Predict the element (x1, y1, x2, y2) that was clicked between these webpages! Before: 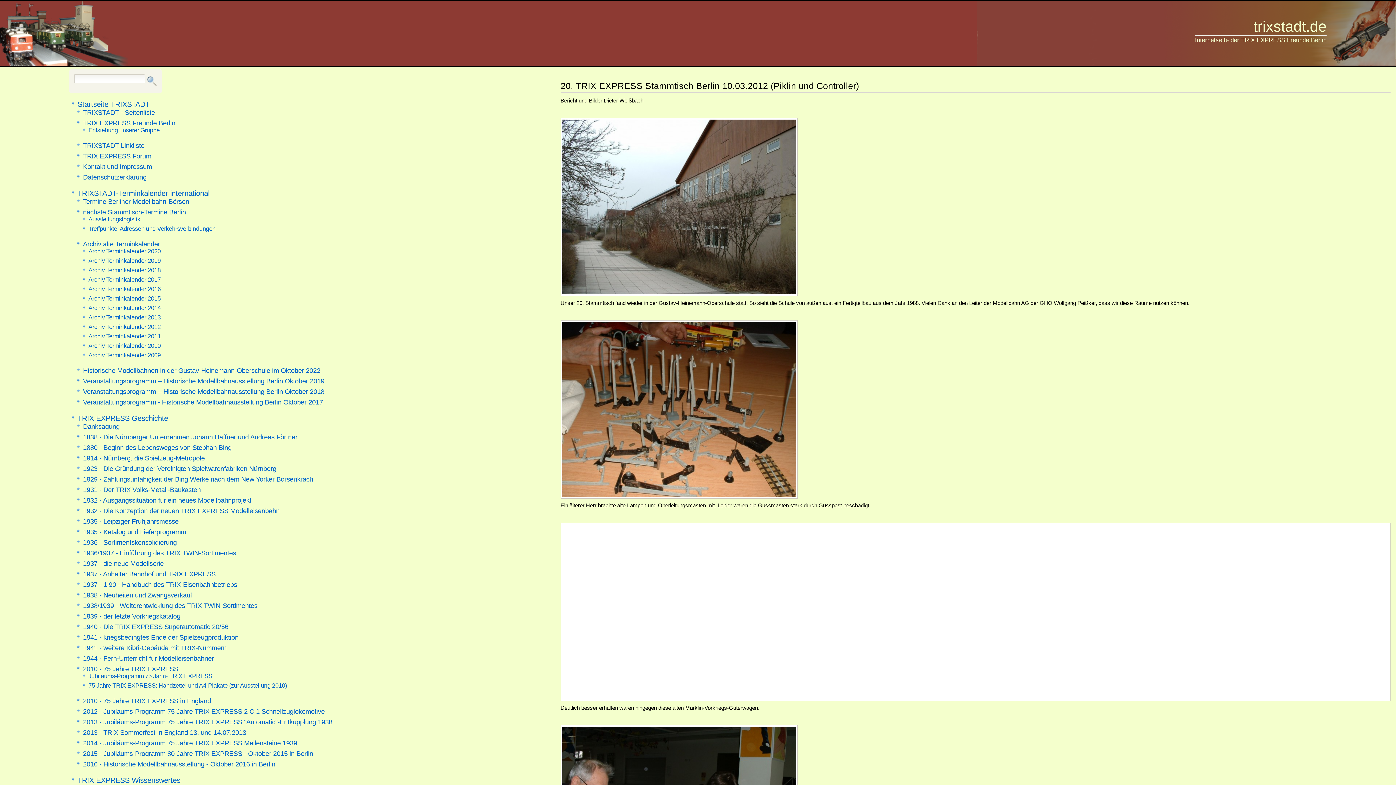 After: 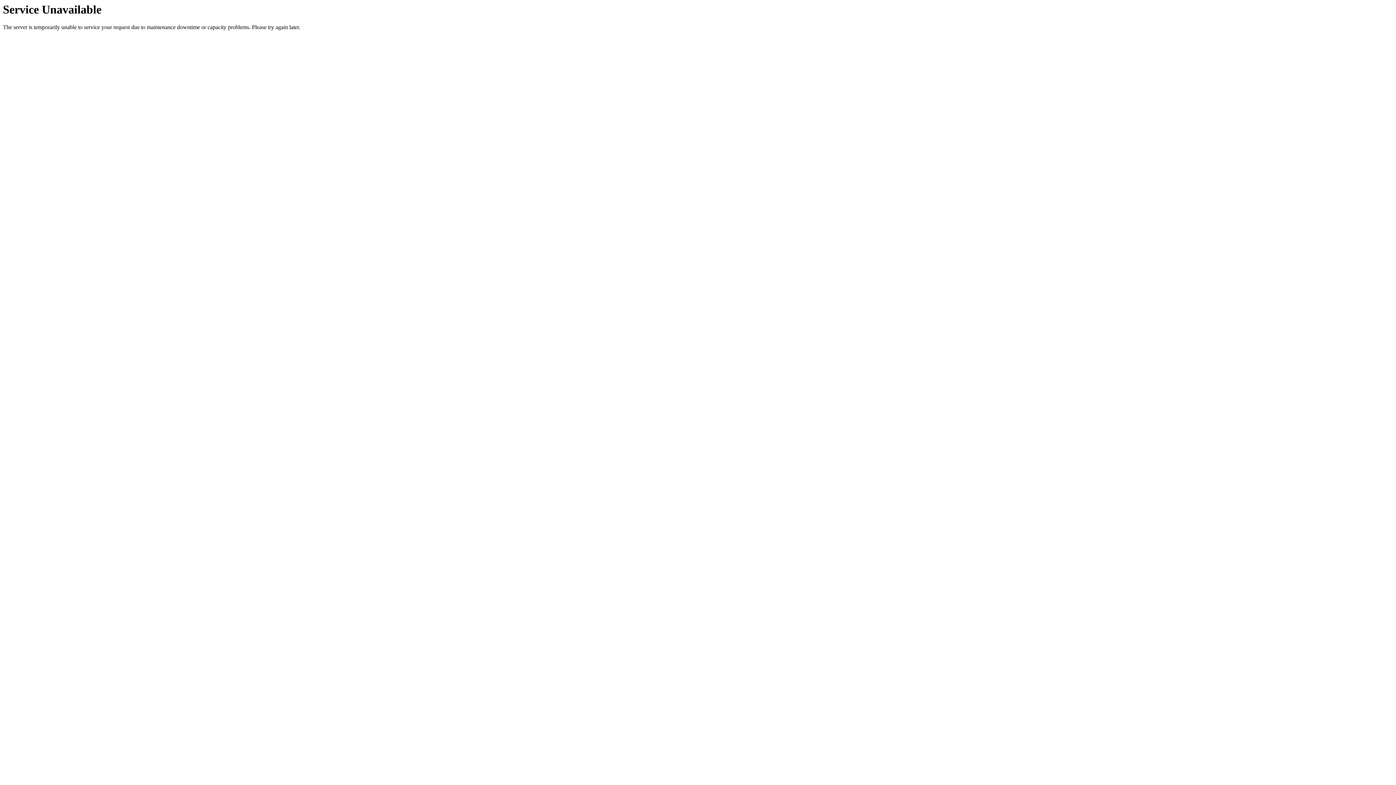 Action: label: 1938/1939 - Weiterentwicklung des TRIX TWIN-Sortimentes bbox: (83, 602, 257, 609)